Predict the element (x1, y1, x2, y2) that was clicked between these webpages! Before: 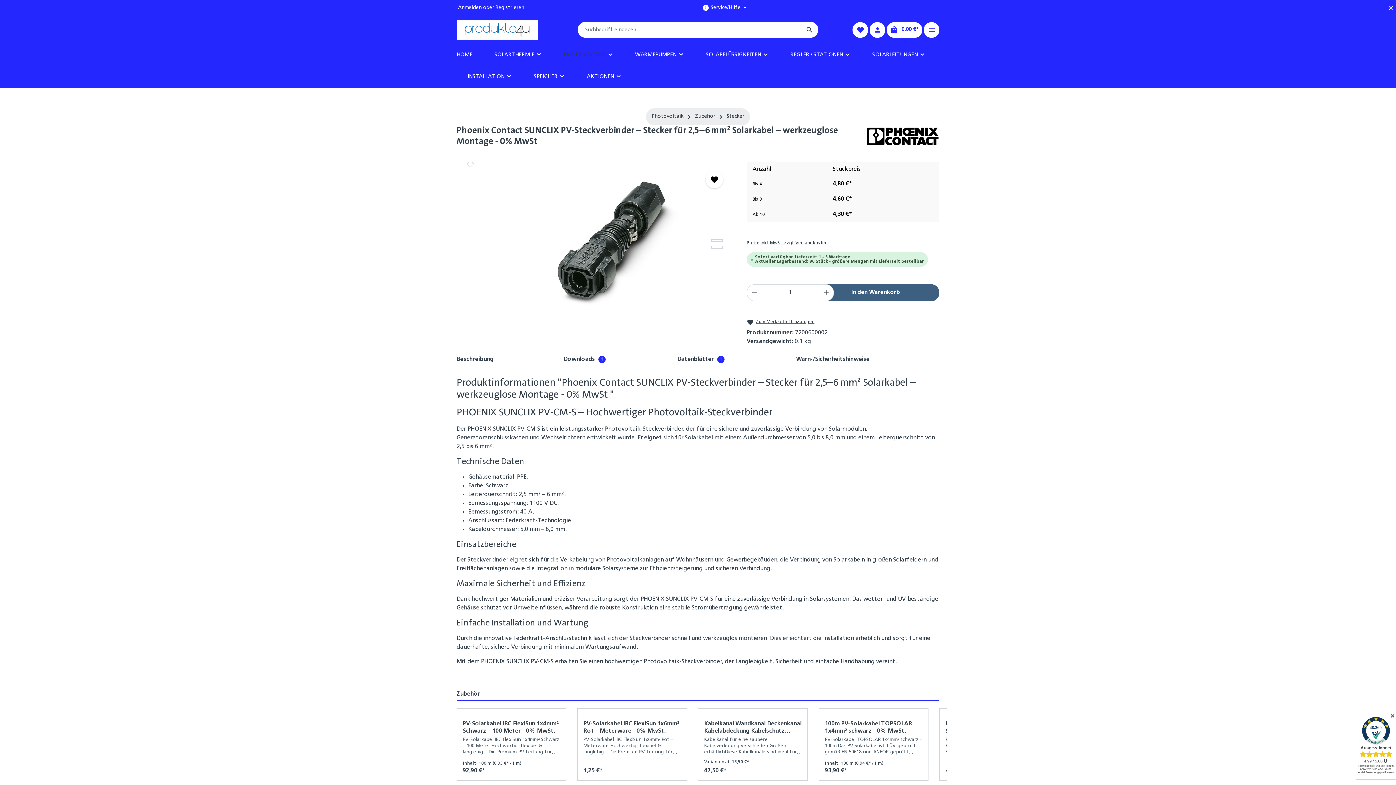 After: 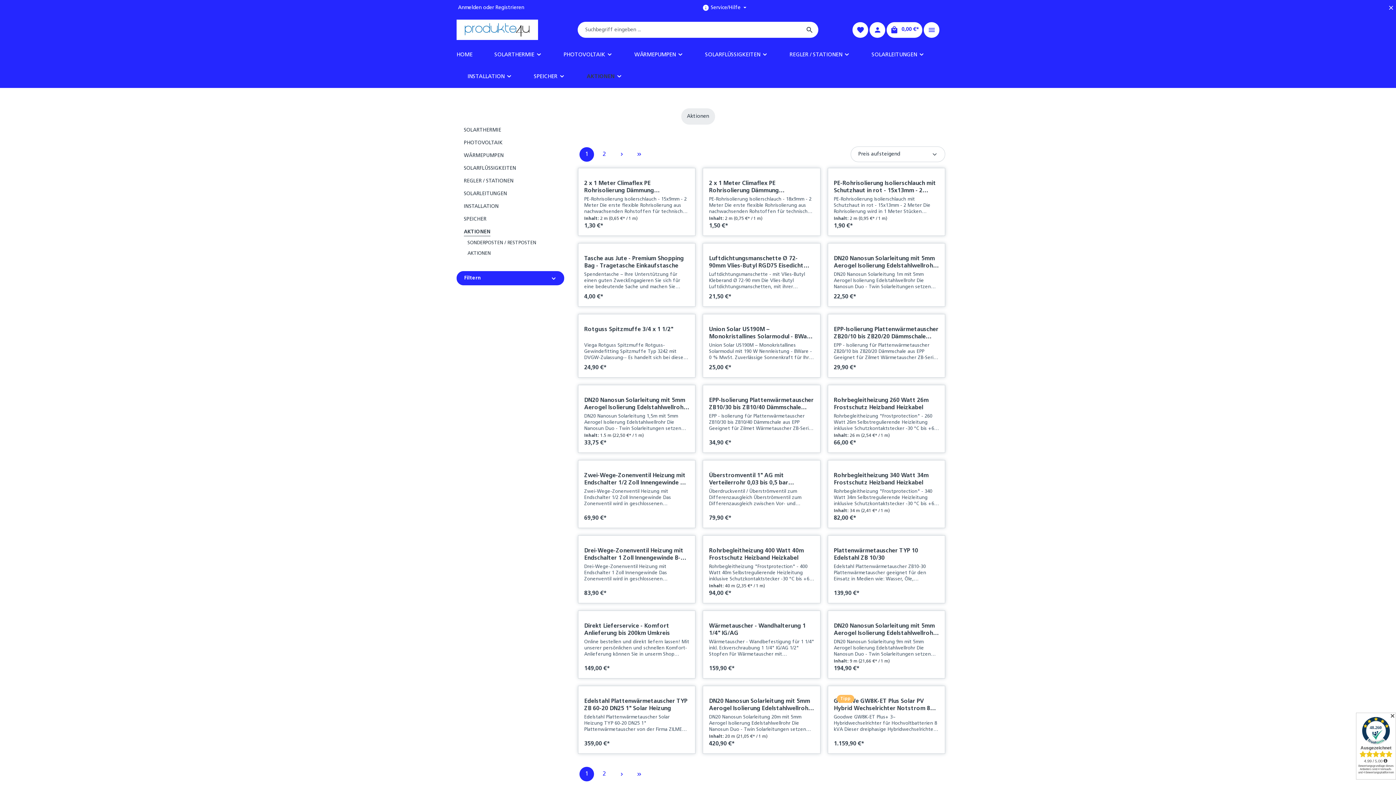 Action: bbox: (576, 66, 632, 88) label: AKTIONEN 